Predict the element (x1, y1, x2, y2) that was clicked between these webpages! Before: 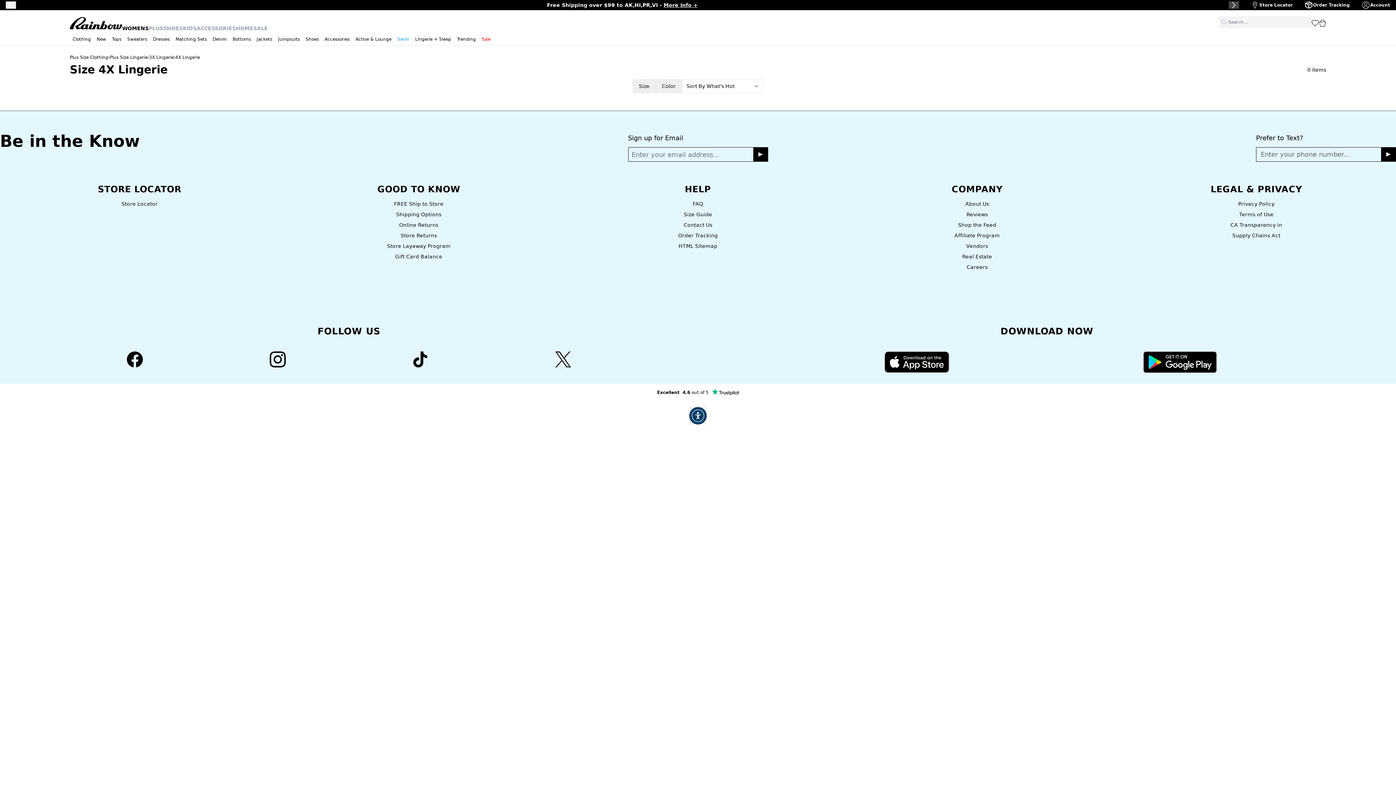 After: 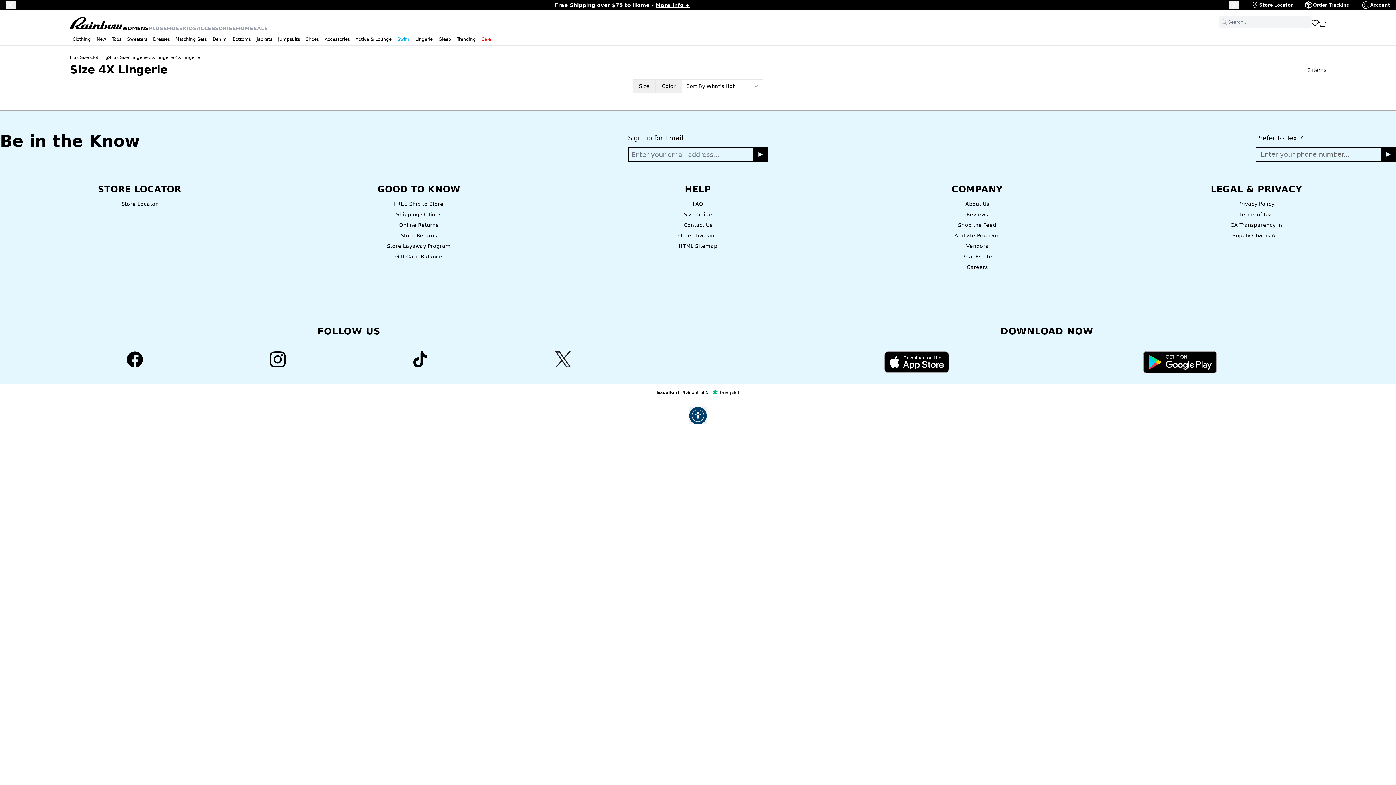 Action: label: Real Estate bbox: (962, 253, 992, 259)